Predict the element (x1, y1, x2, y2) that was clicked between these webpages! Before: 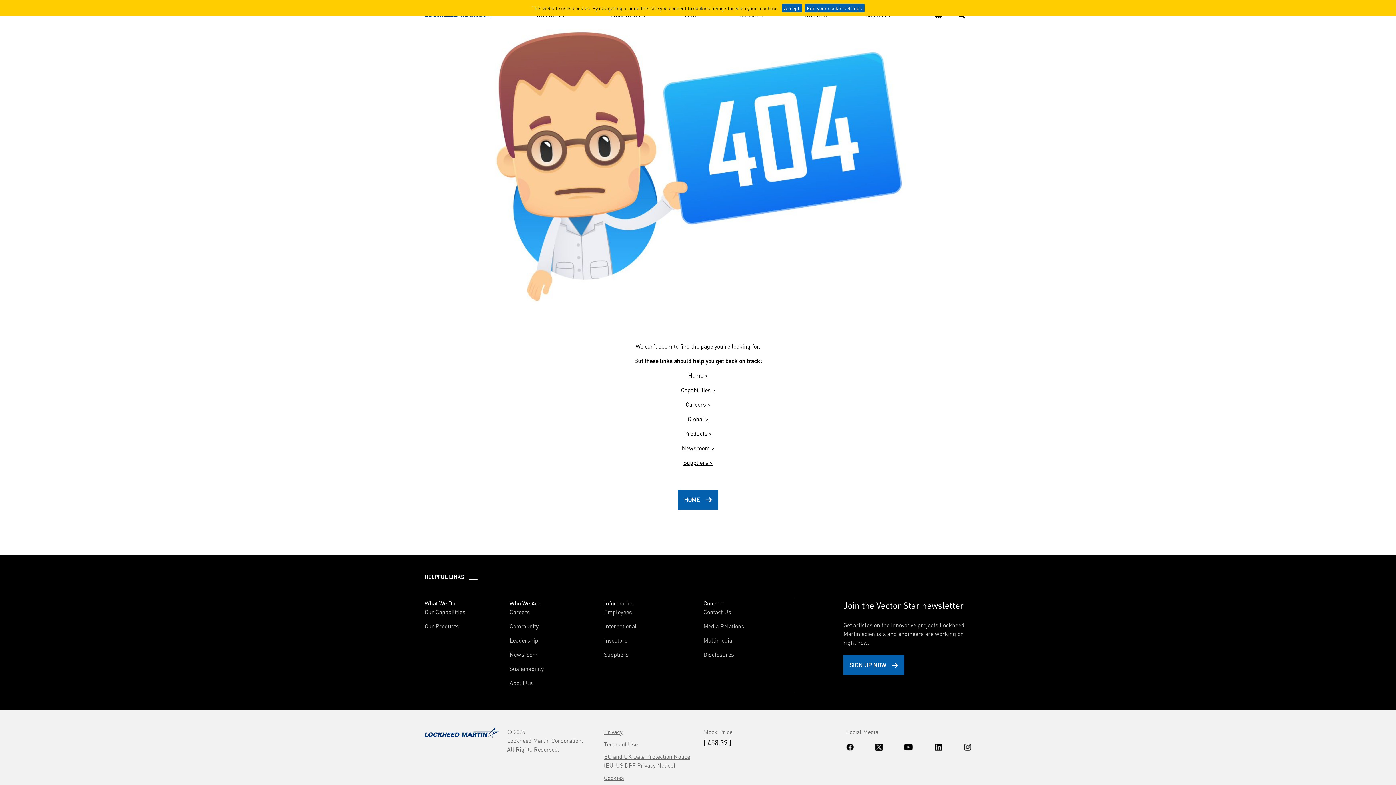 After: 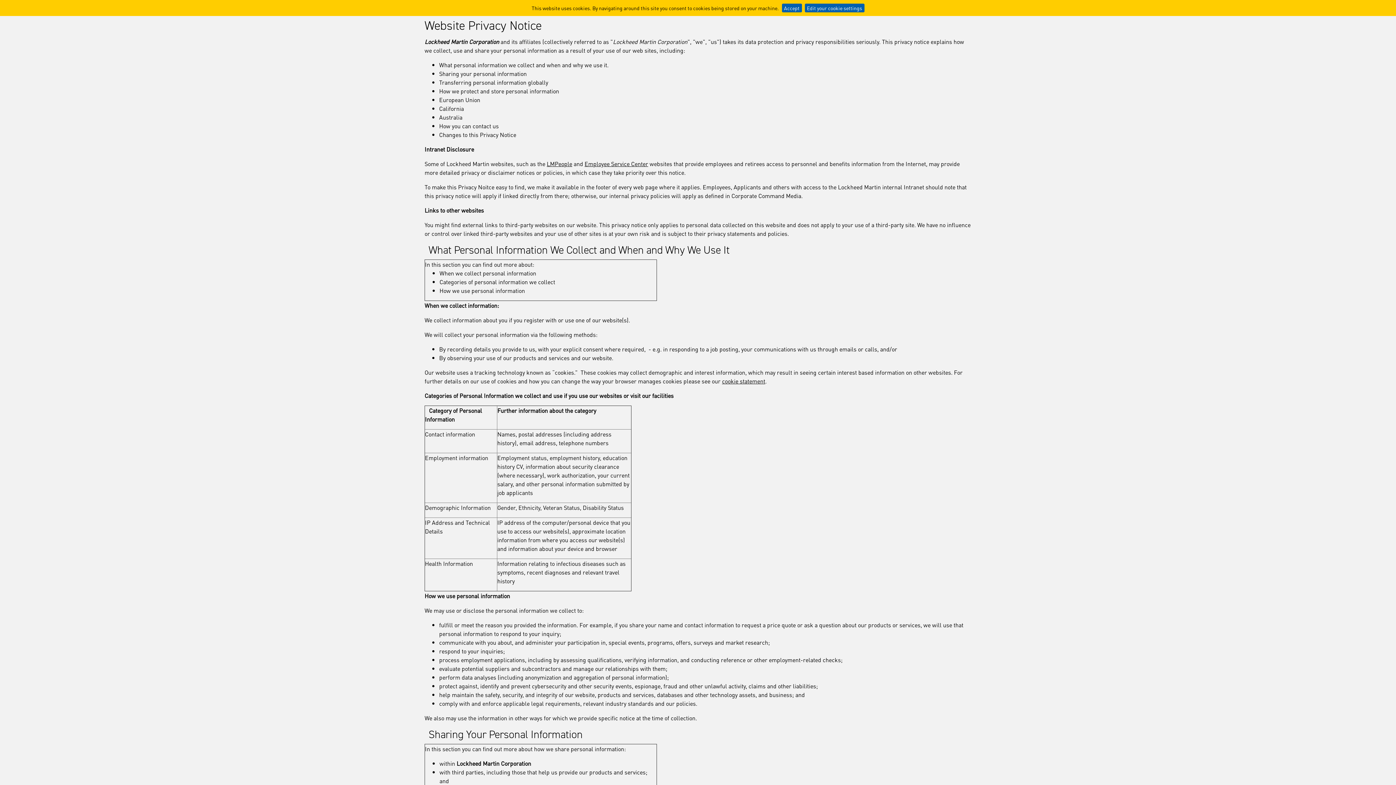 Action: label: Privacy bbox: (604, 727, 692, 736)